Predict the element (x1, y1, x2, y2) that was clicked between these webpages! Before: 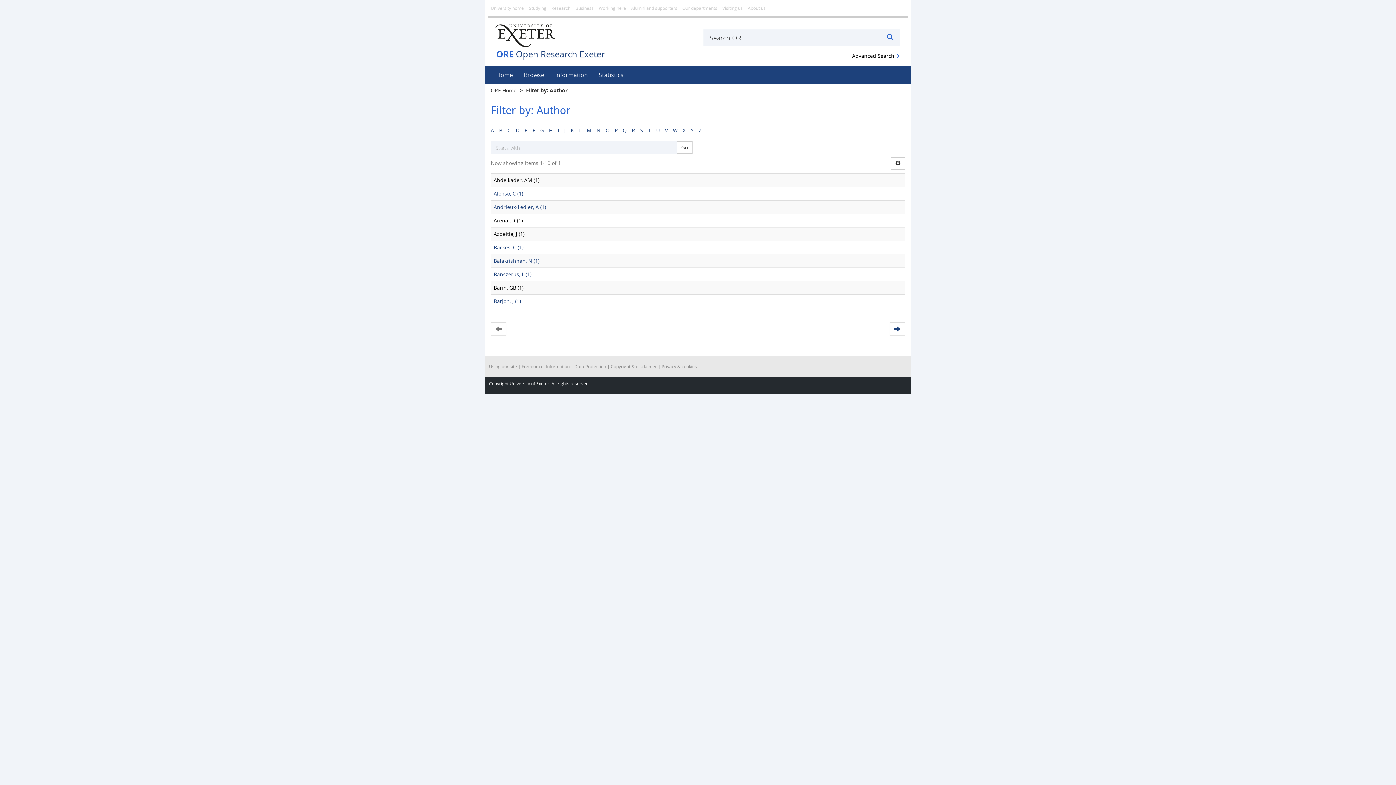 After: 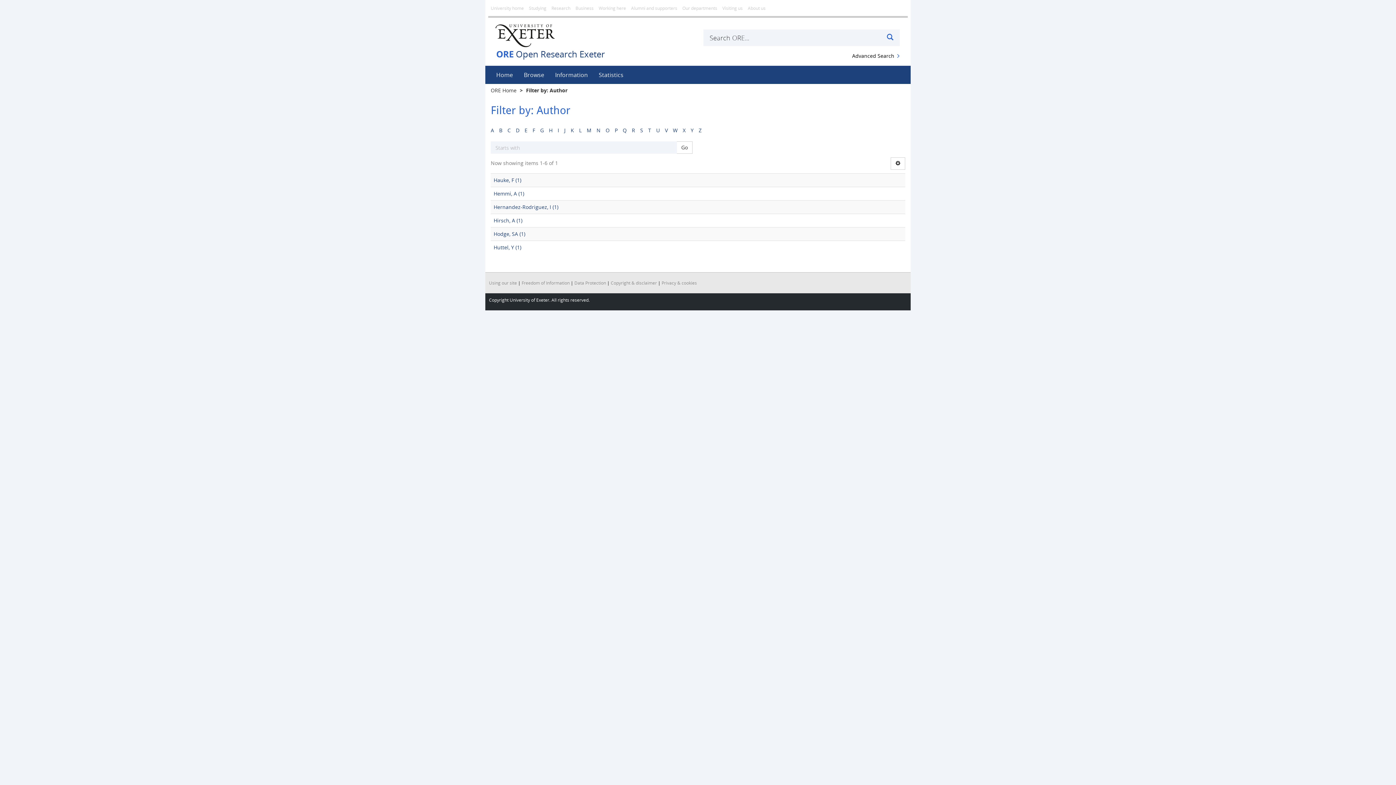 Action: bbox: (549, 126, 552, 133) label: H